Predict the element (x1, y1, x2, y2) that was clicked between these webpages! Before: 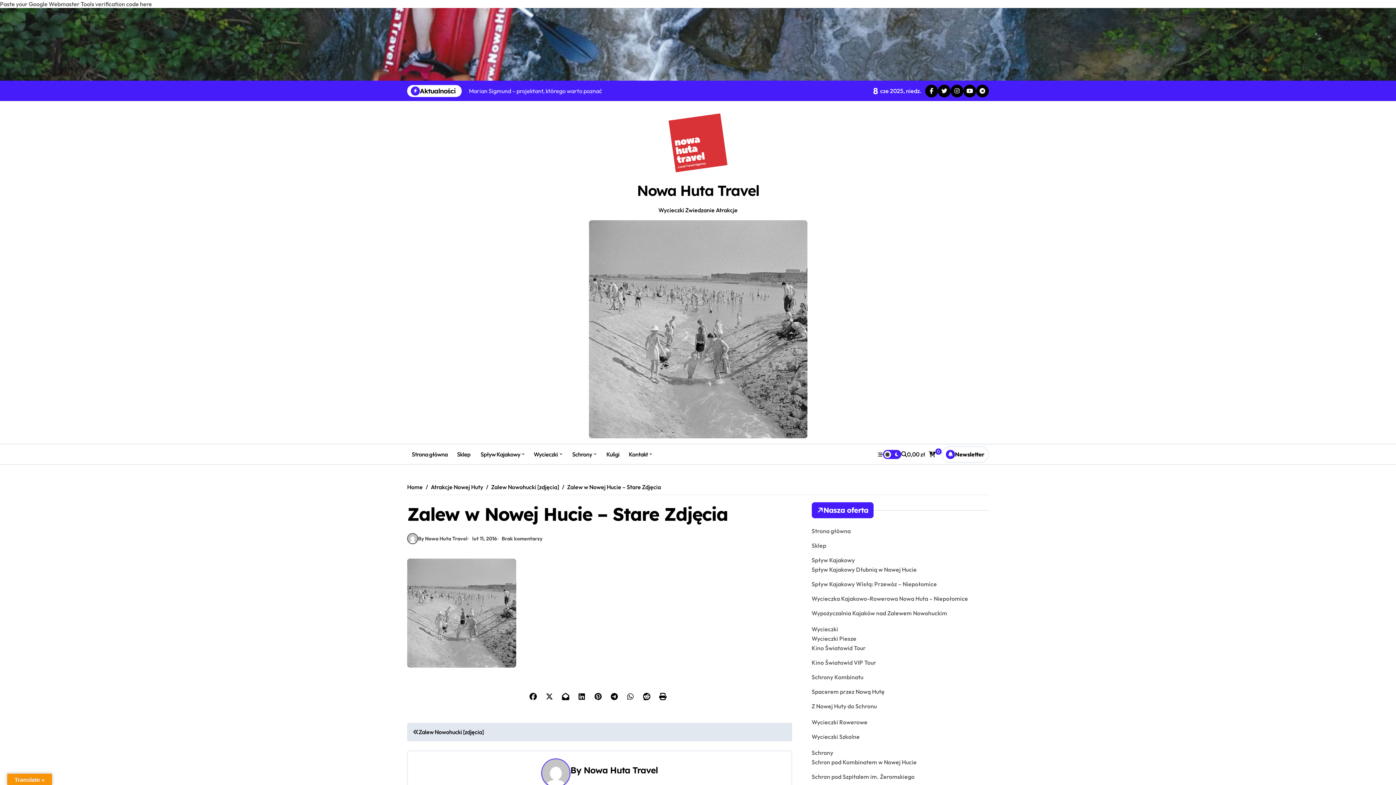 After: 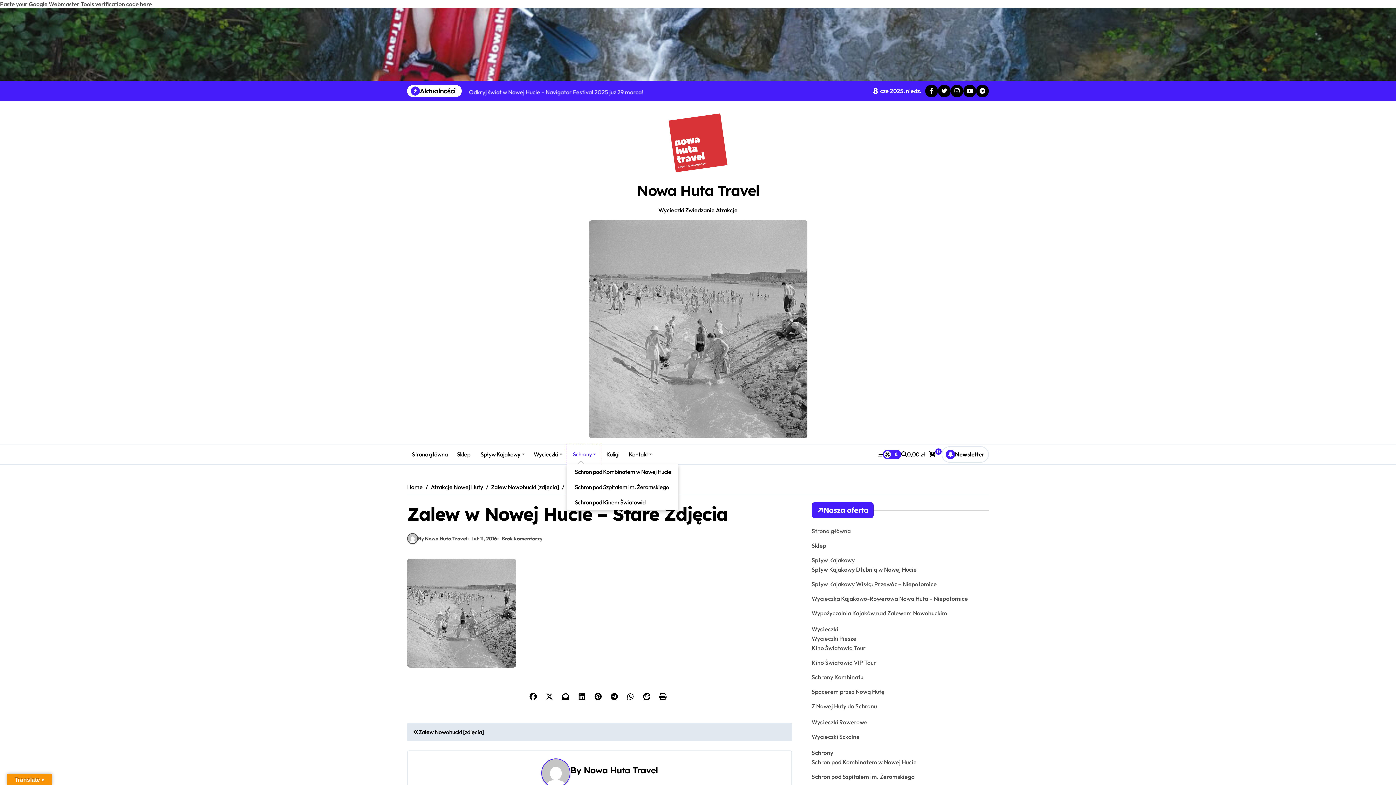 Action: bbox: (566, 444, 600, 464) label:  Schrony